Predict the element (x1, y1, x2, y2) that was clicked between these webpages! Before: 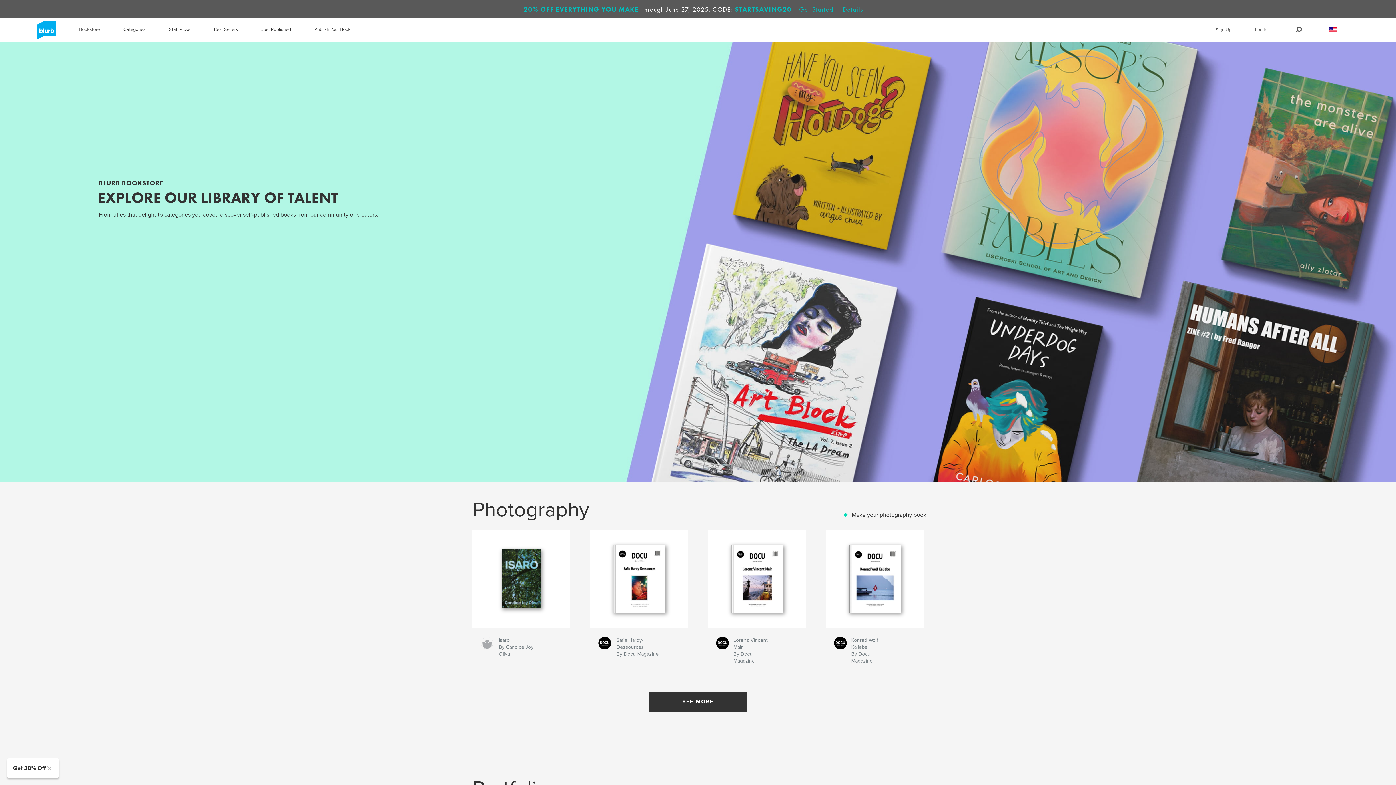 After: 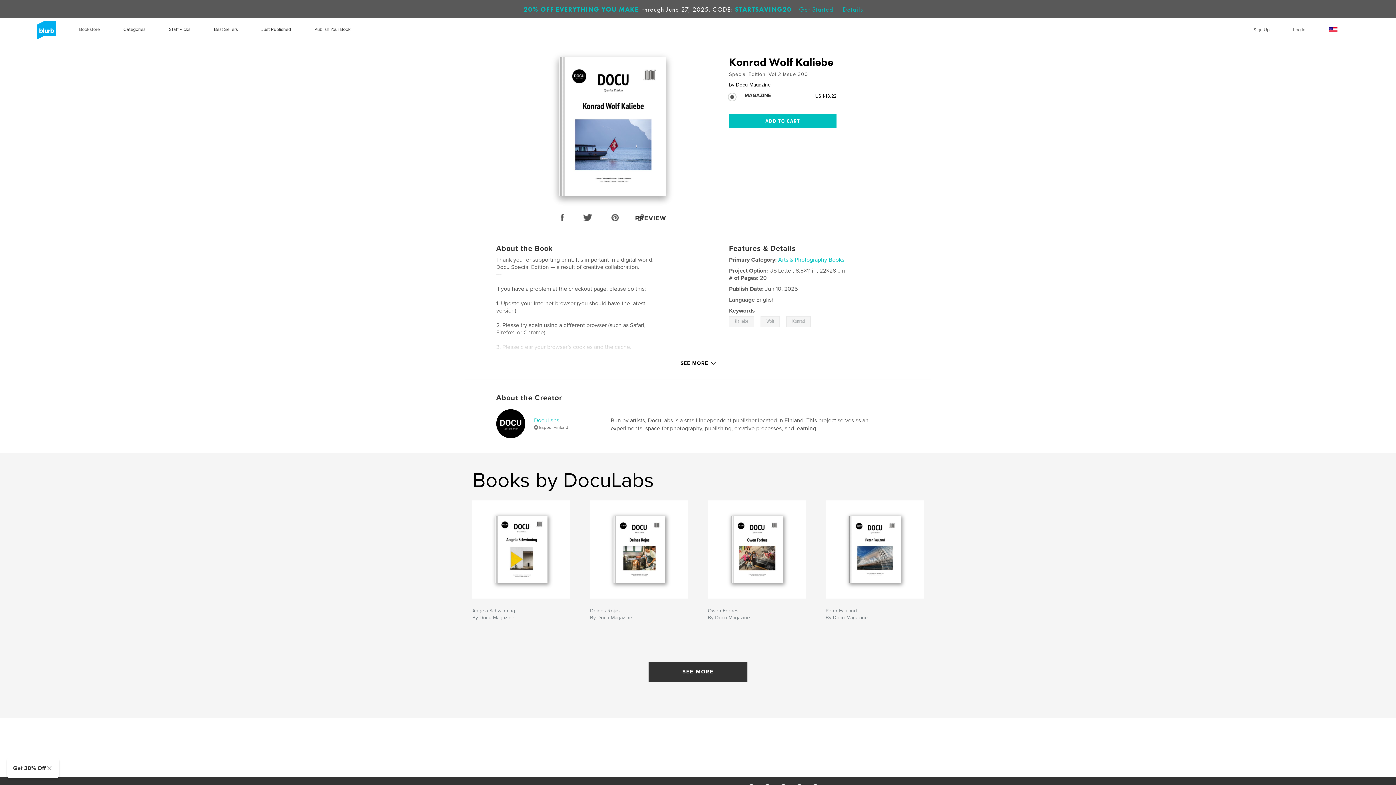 Action: bbox: (825, 530, 924, 628)